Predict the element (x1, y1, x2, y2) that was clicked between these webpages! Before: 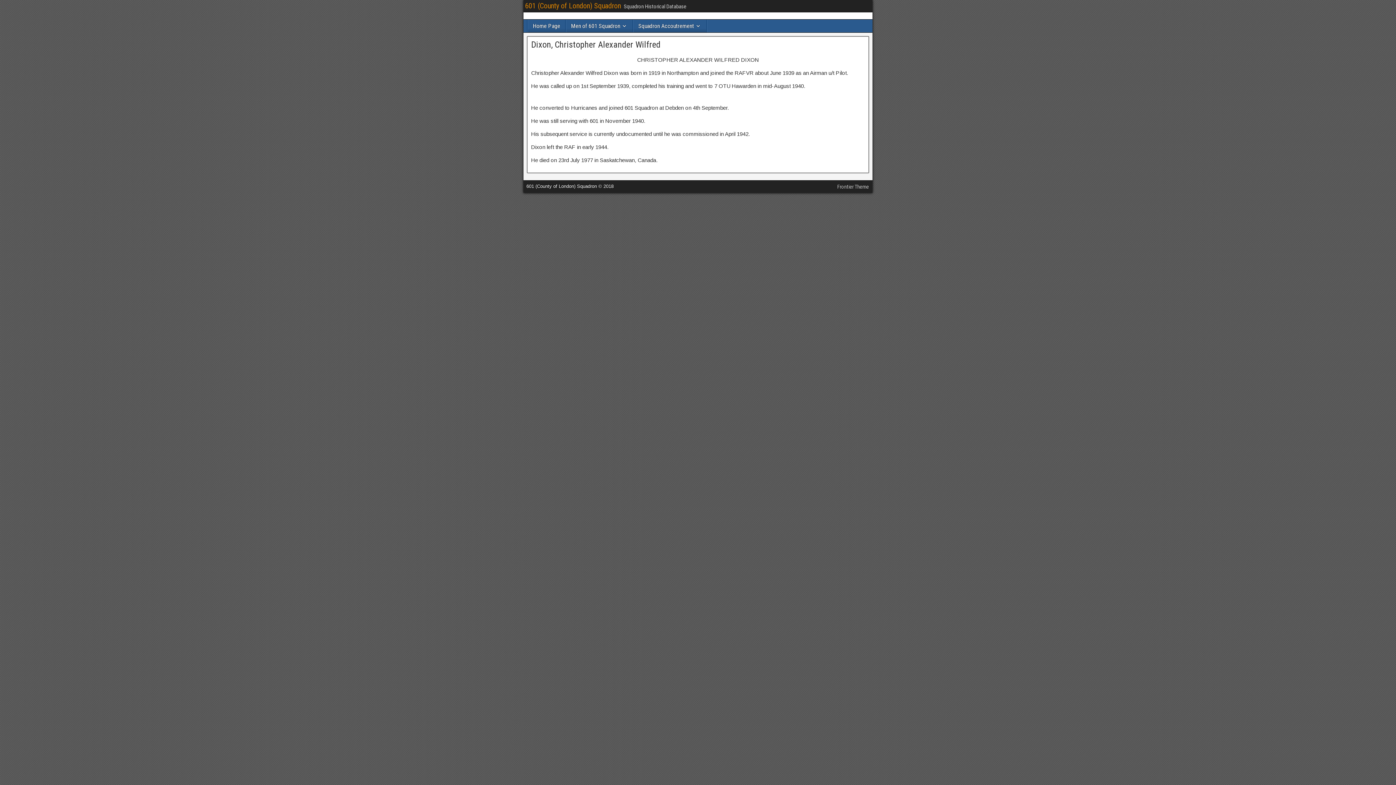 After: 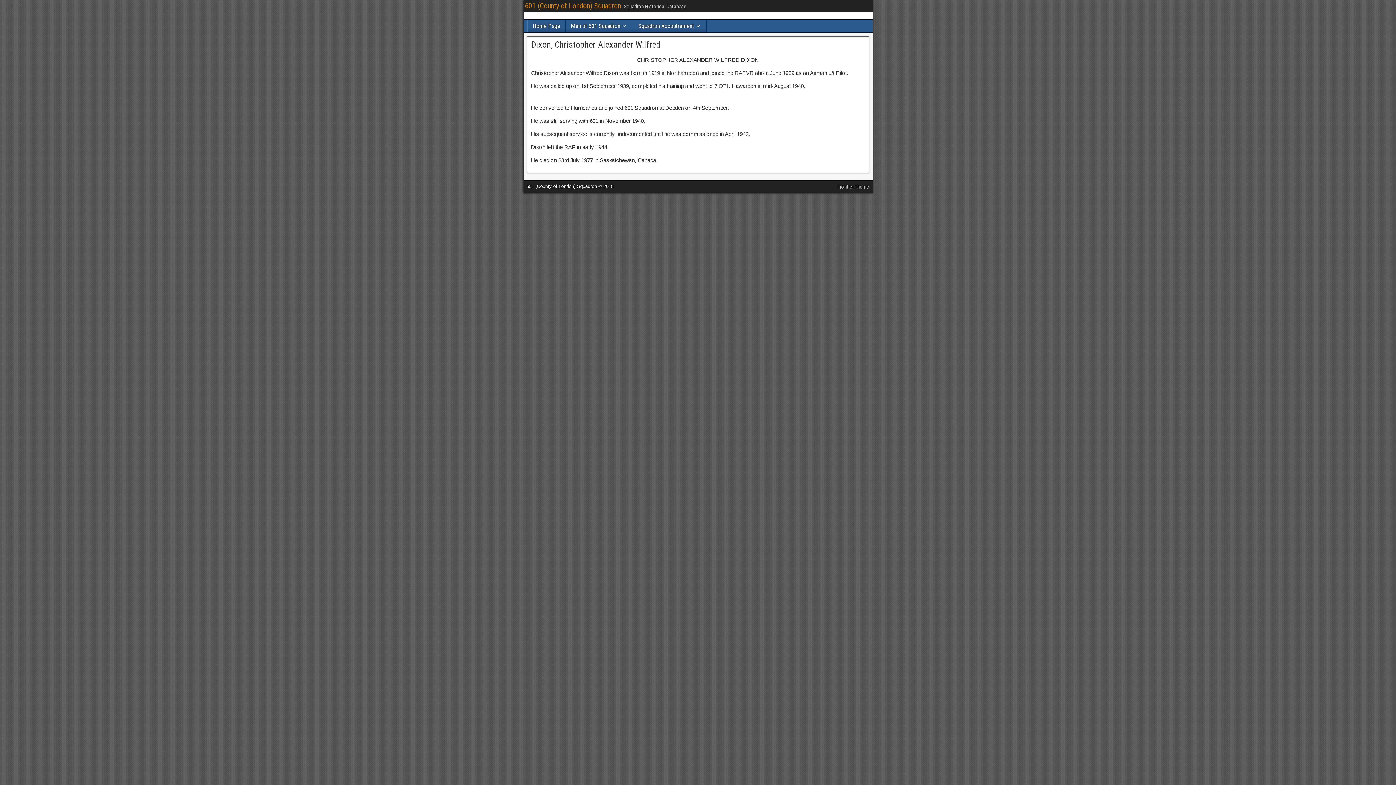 Action: bbox: (531, 39, 660, 49) label: Dixon, Christopher Alexander Wilfred